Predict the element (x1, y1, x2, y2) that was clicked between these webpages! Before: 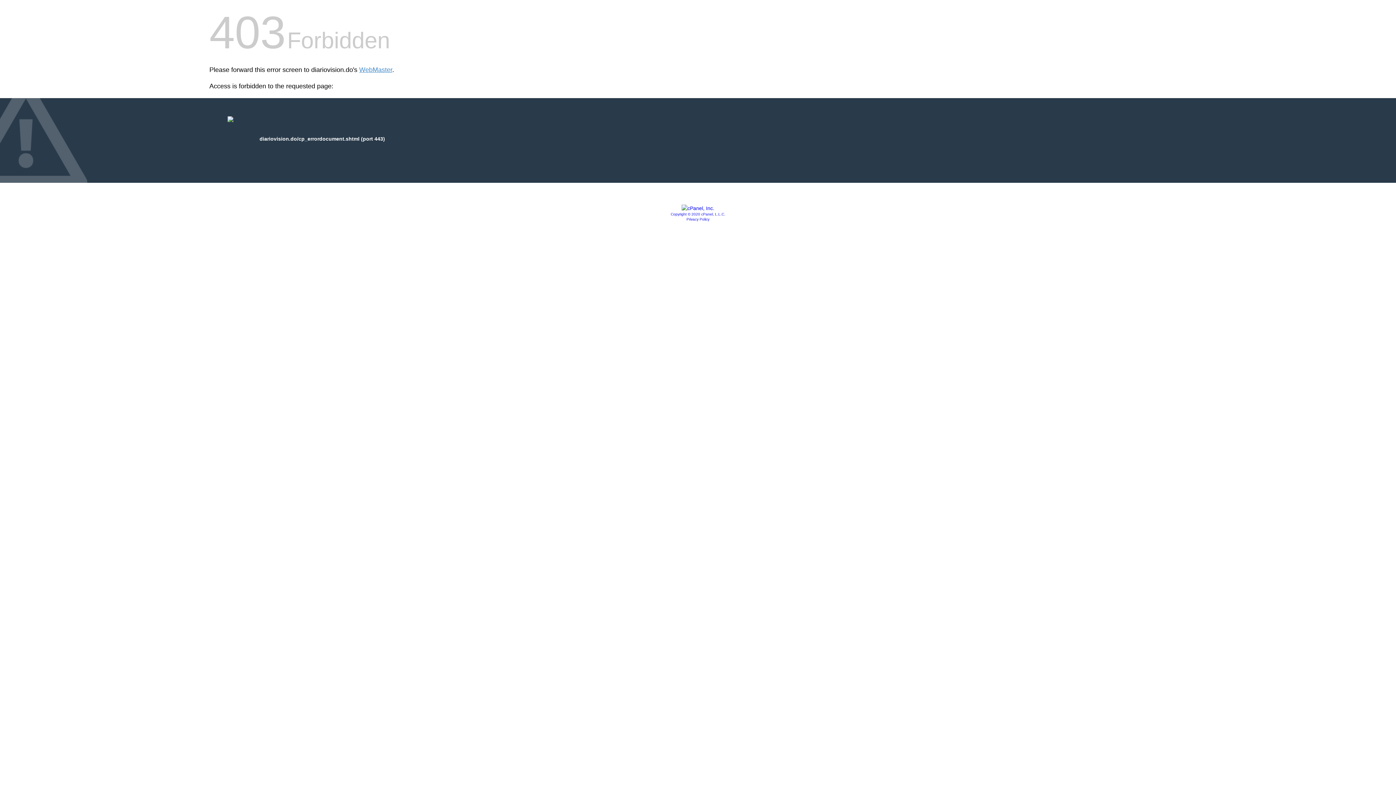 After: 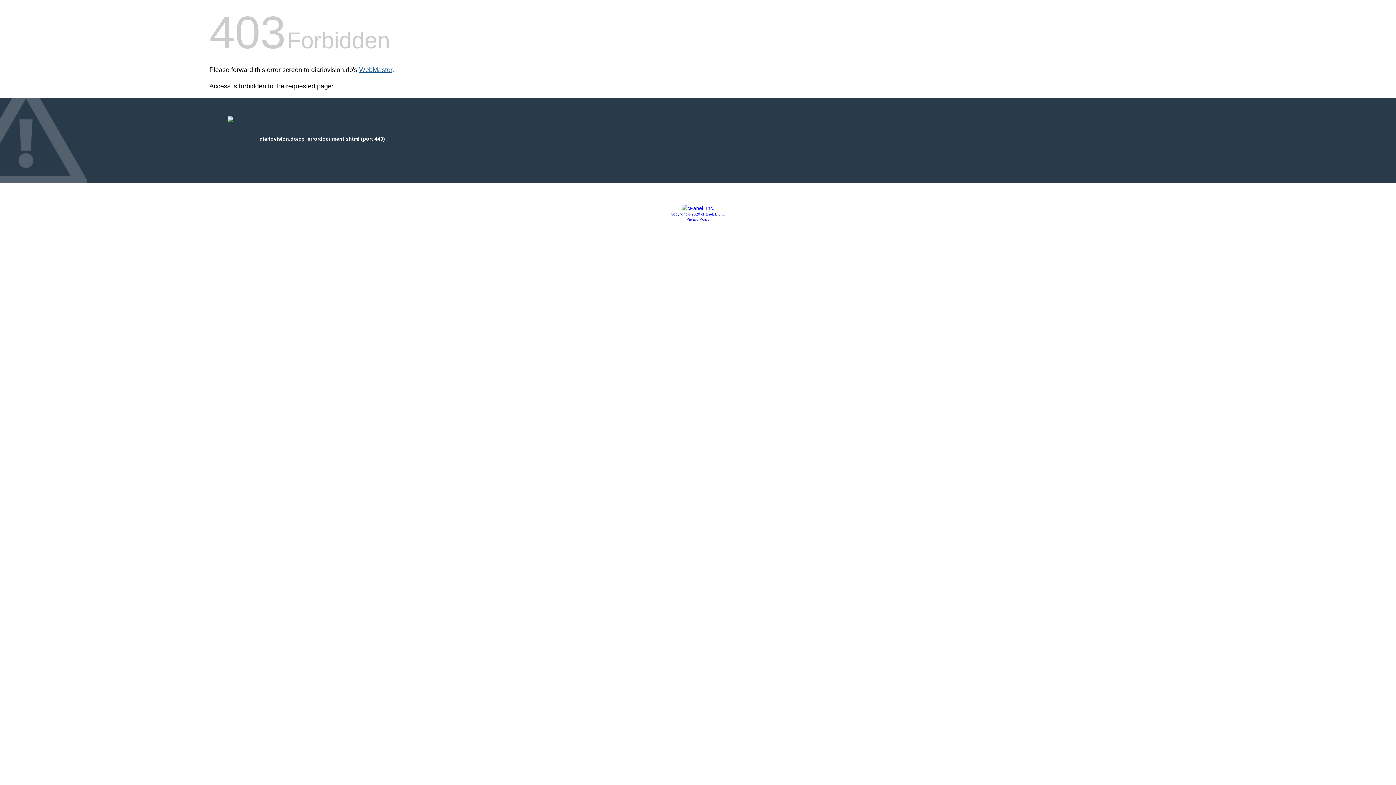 Action: label: WebMaster bbox: (359, 66, 392, 73)